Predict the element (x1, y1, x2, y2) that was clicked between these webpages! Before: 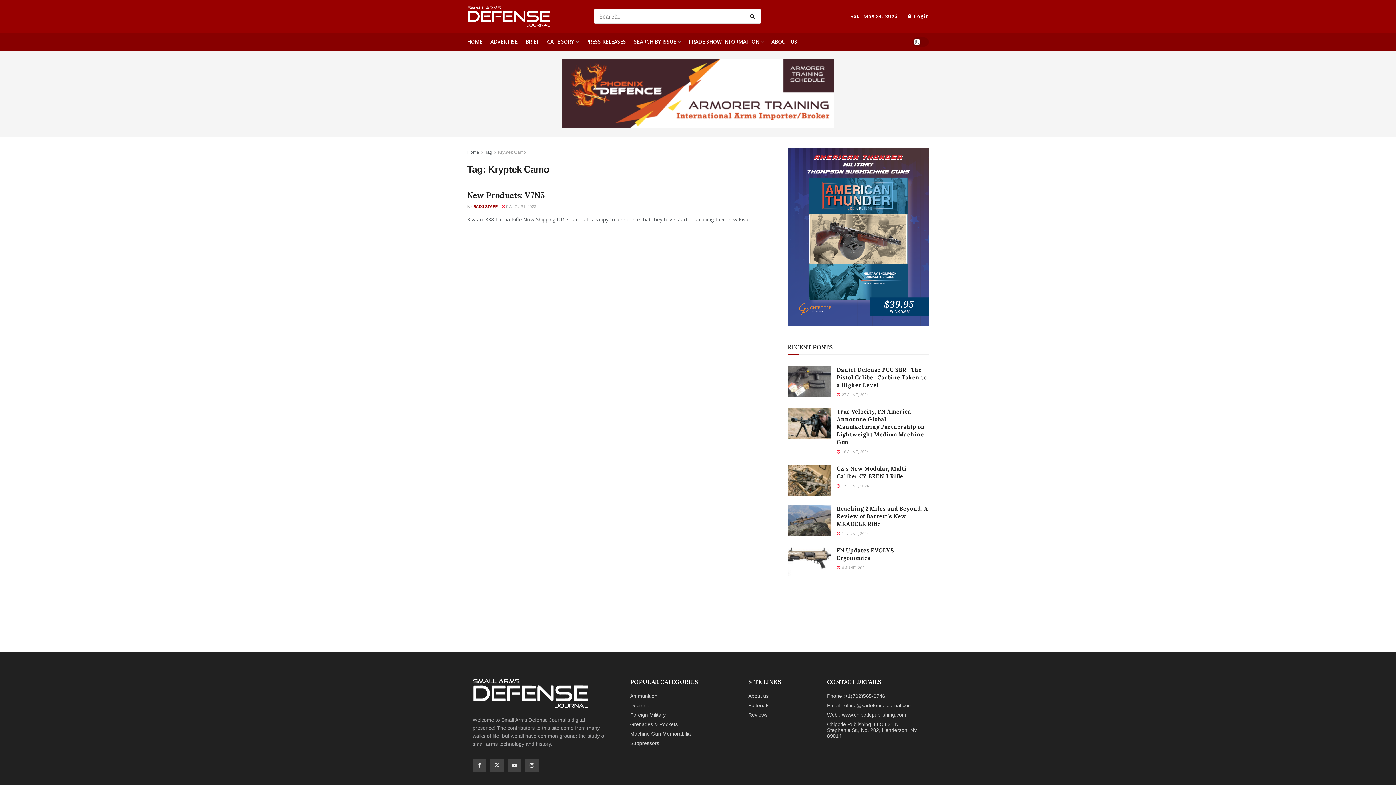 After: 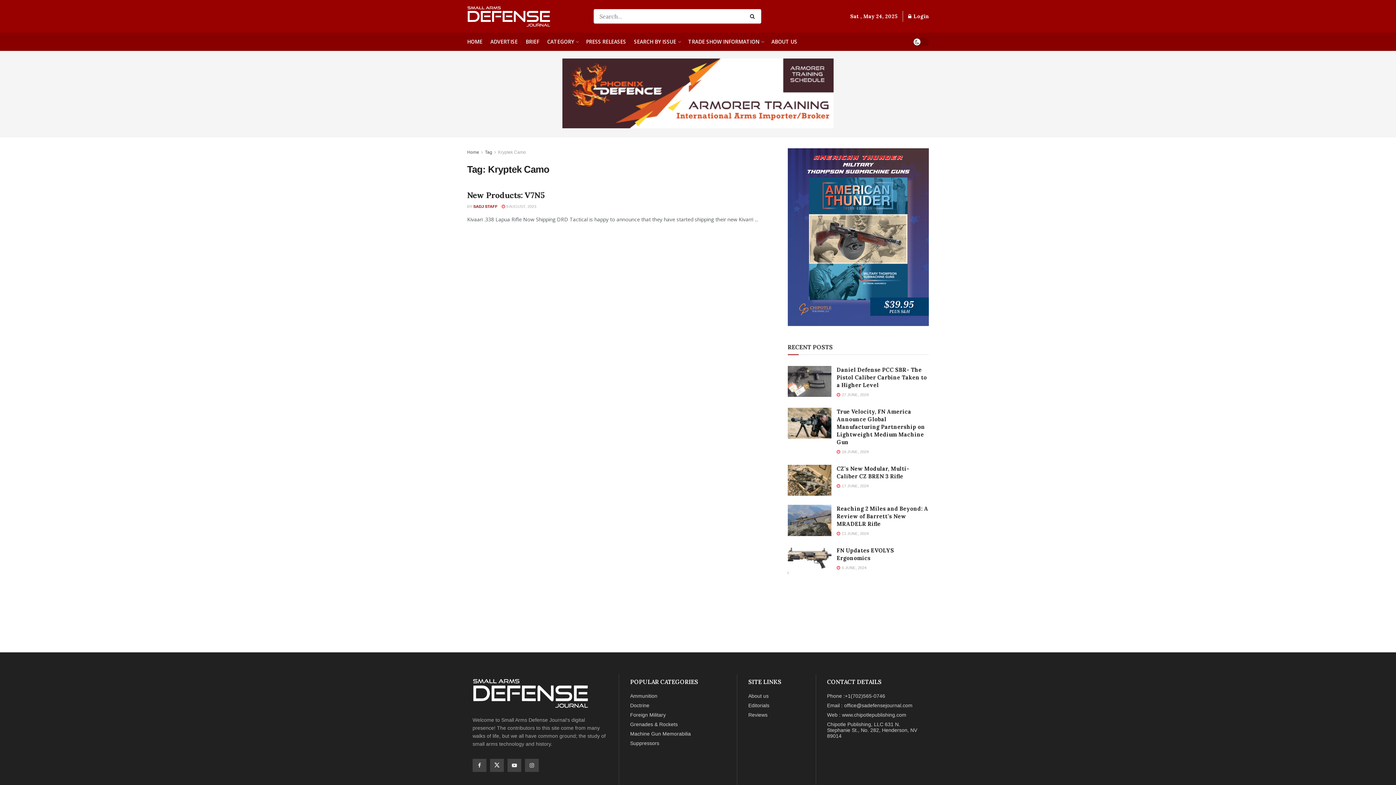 Action: label: Phoenix Ads Image bbox: (562, 90, 833, 95)